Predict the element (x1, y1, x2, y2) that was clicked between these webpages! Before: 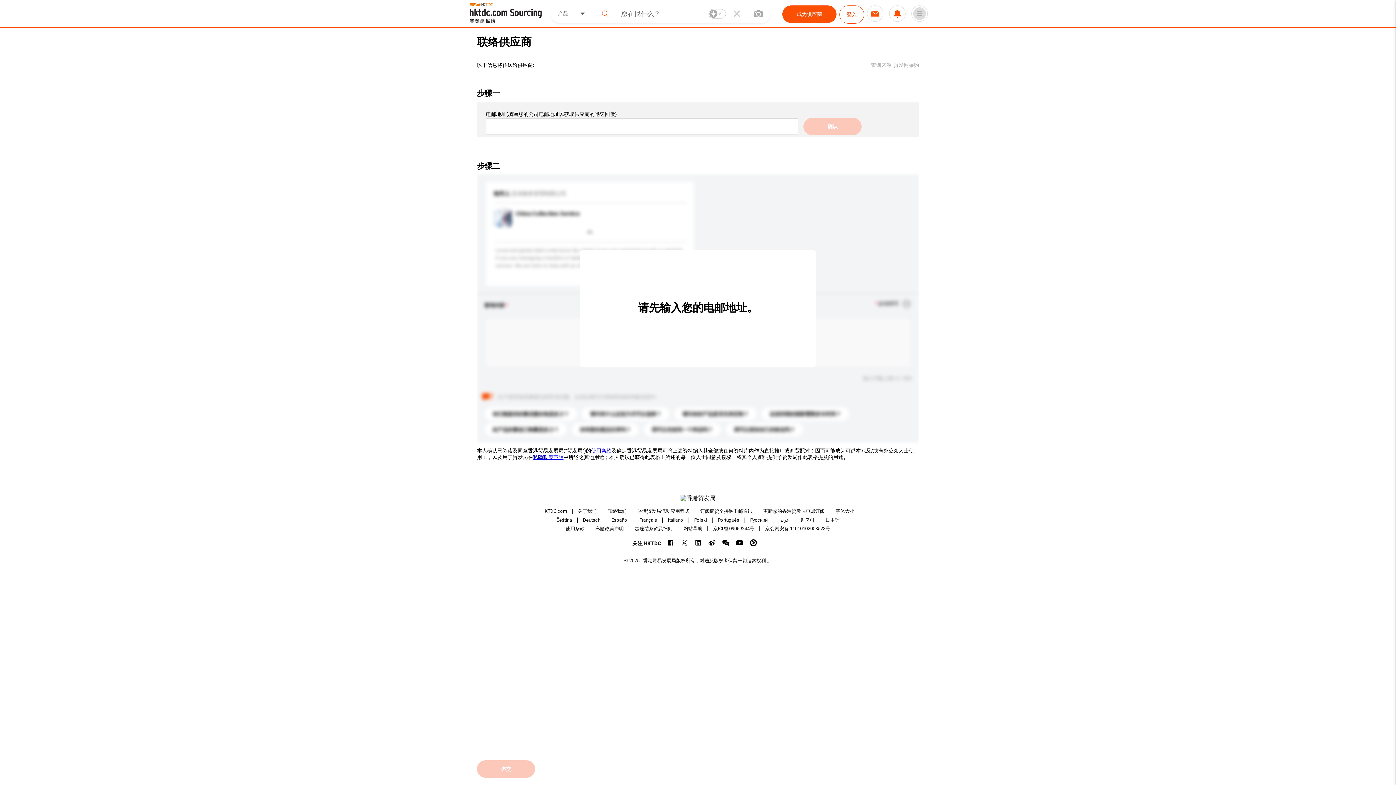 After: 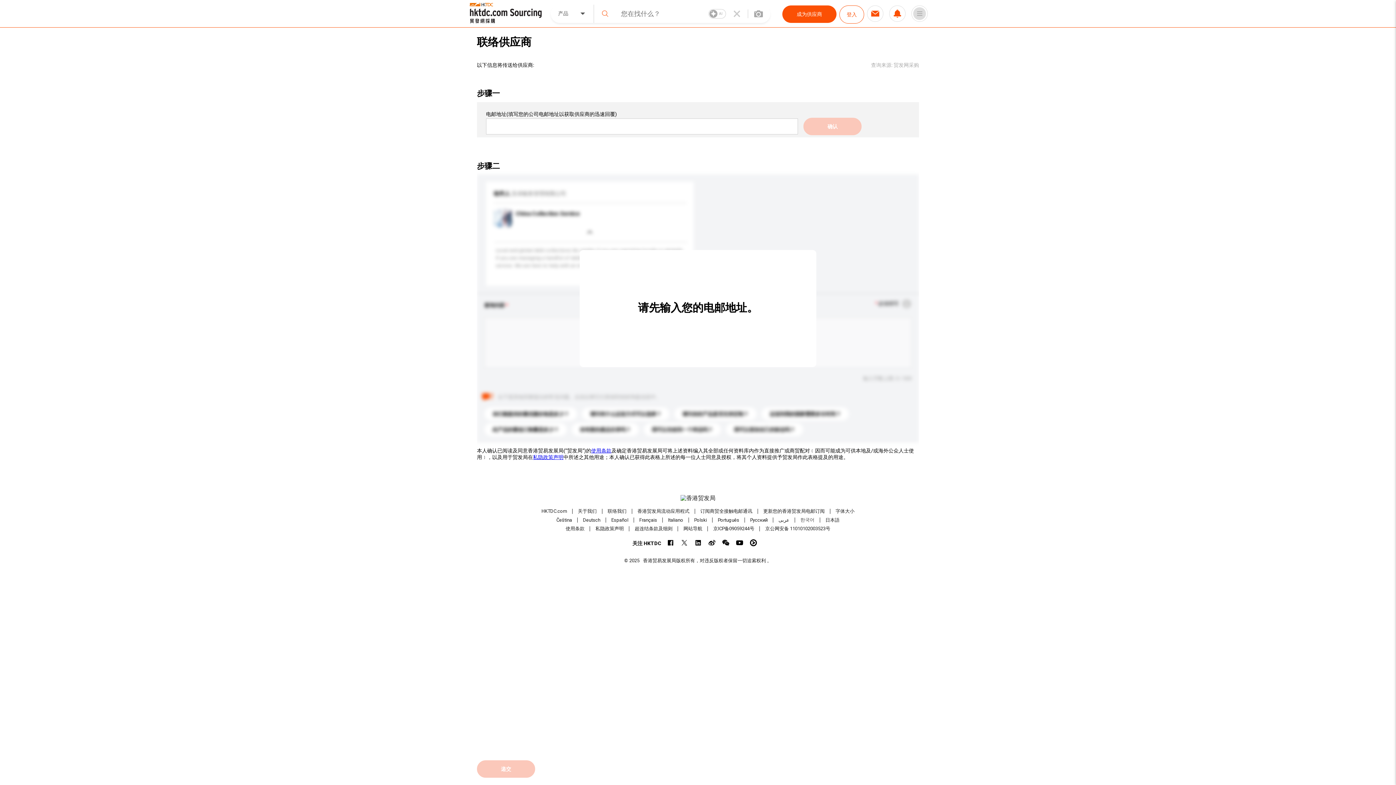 Action: label: 한국어 bbox: (800, 517, 814, 523)